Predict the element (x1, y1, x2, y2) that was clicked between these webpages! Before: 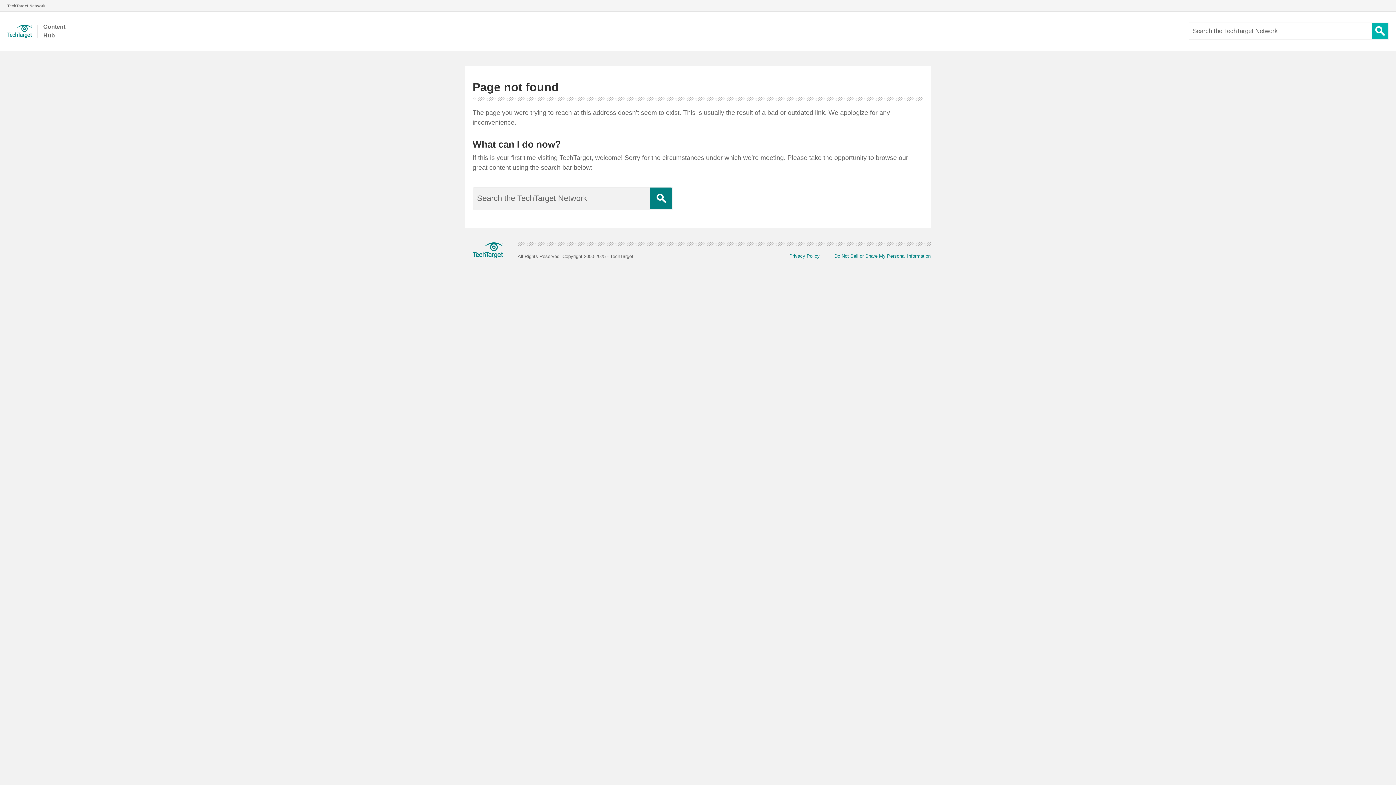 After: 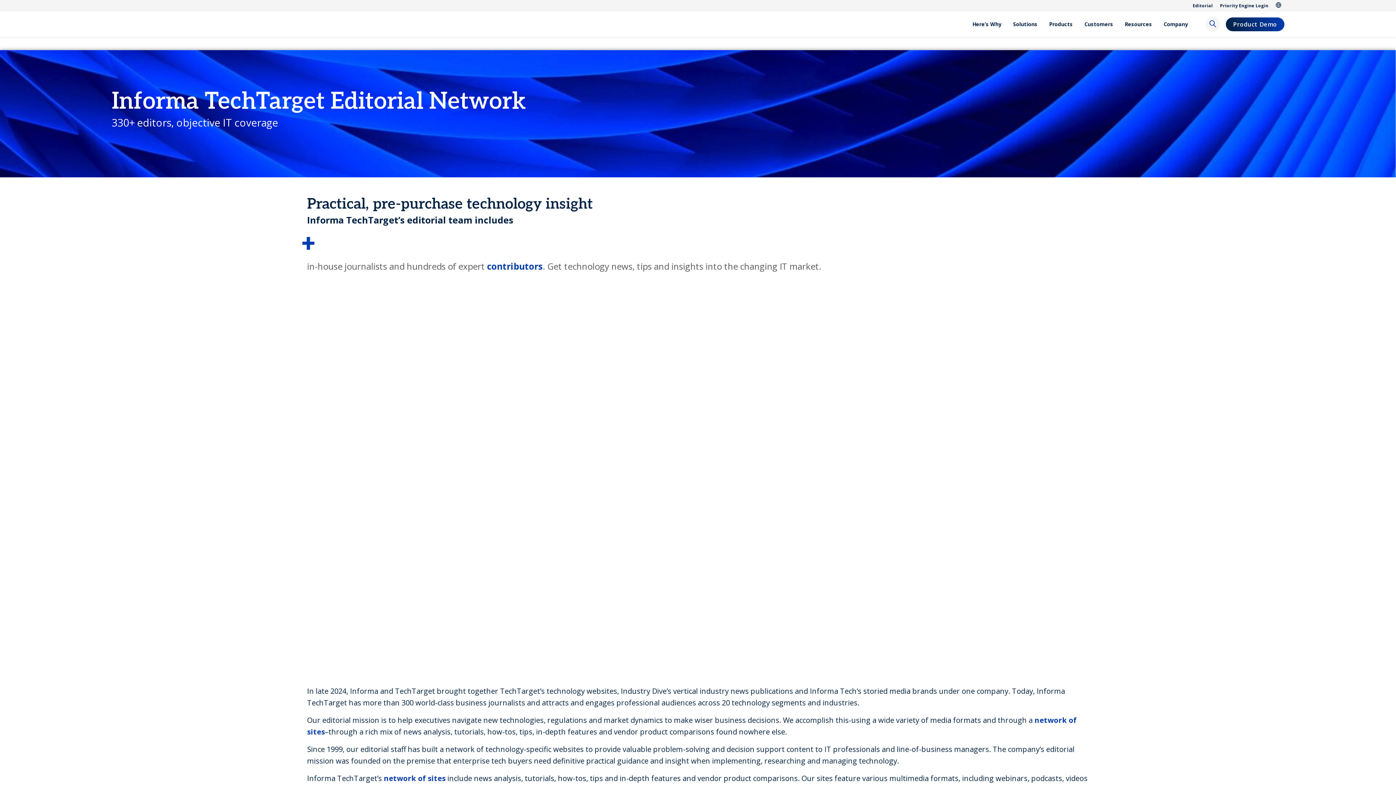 Action: bbox: (0, 2, 52, 8) label: TechTarget Network